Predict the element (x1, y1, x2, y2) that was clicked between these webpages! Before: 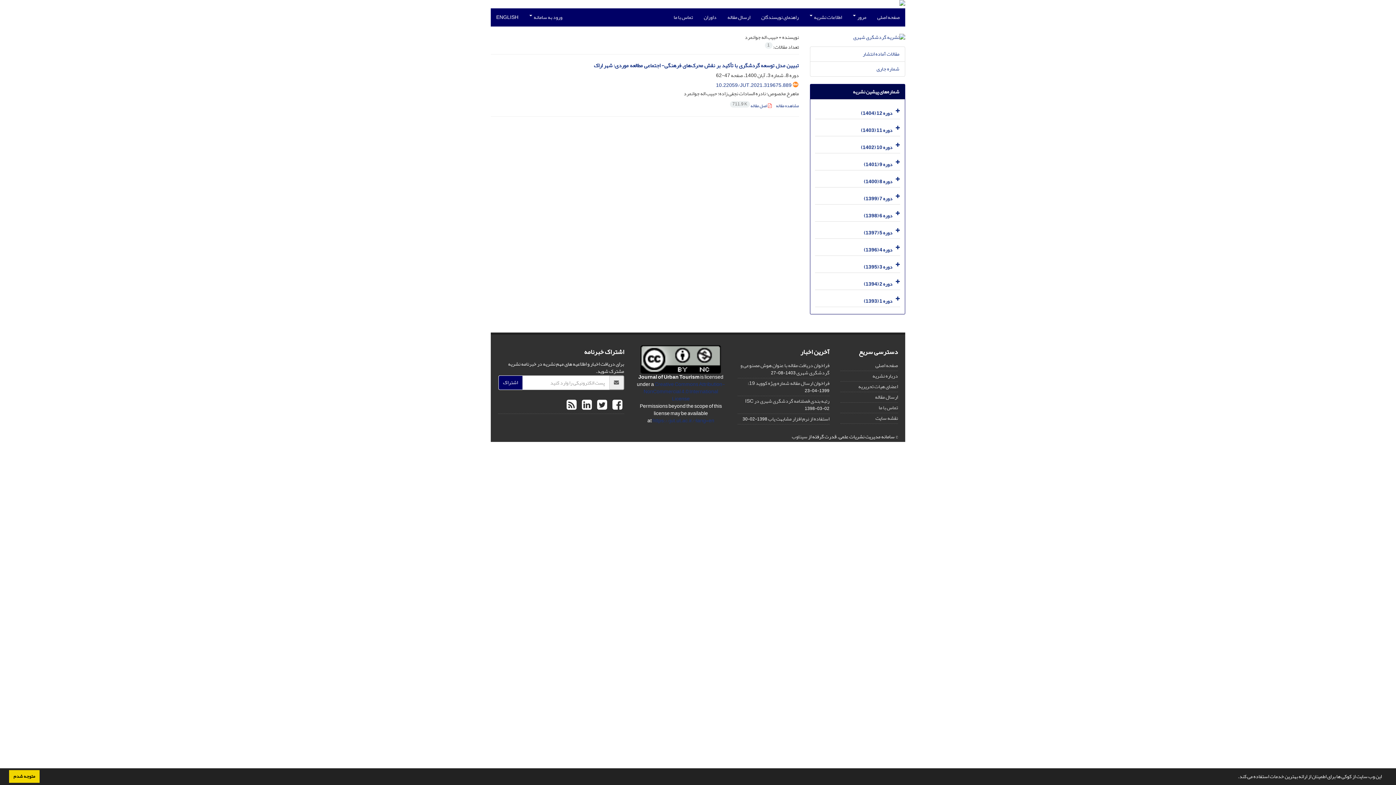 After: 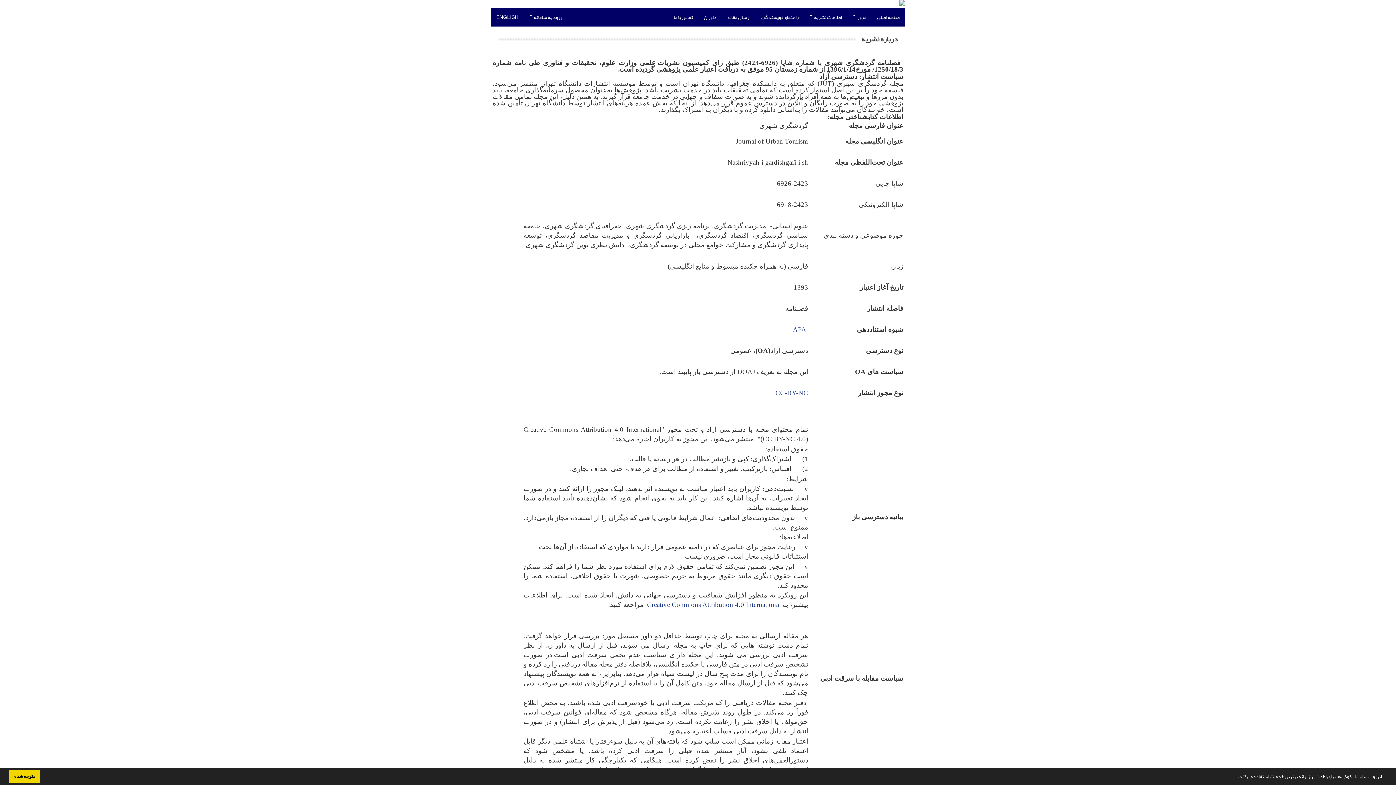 Action: bbox: (872, 371, 898, 381) label: درباره نشریه